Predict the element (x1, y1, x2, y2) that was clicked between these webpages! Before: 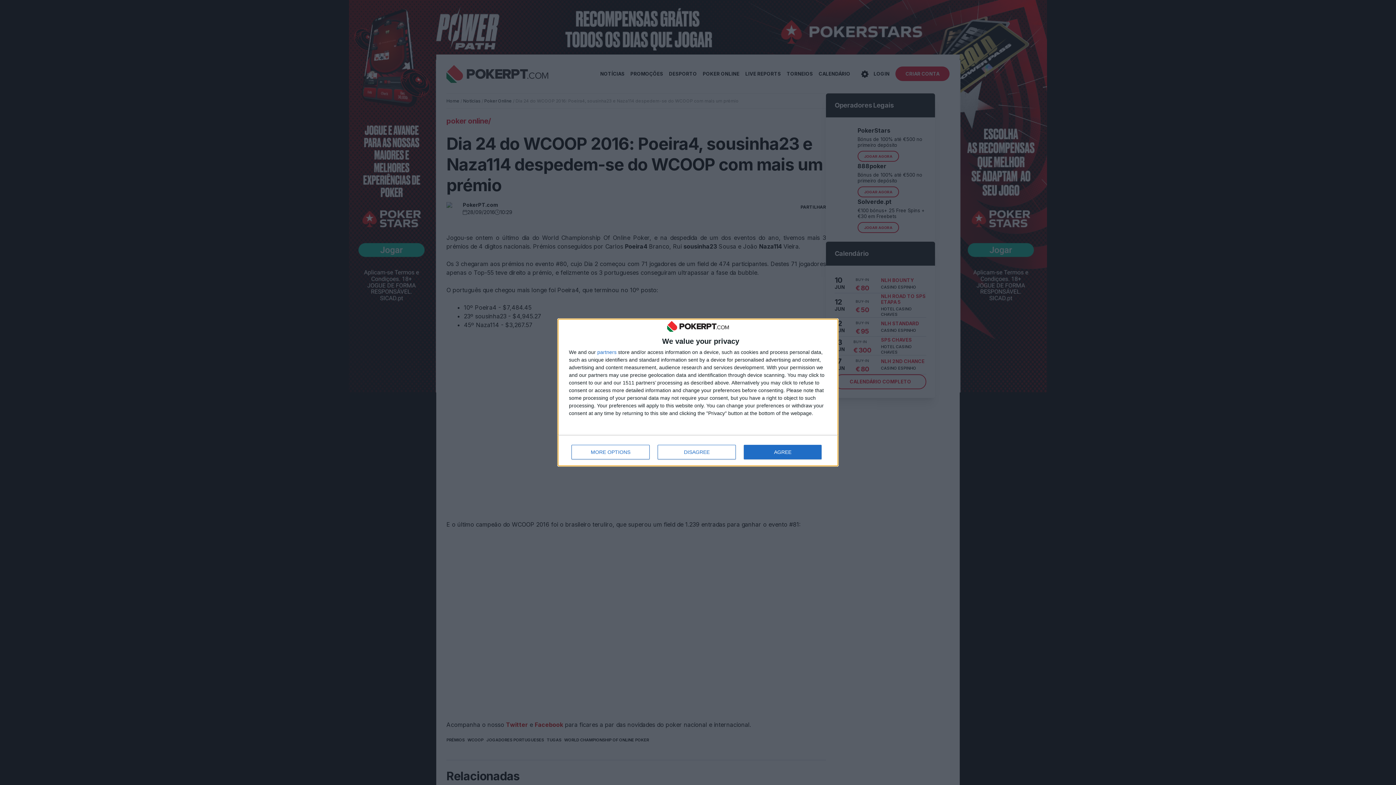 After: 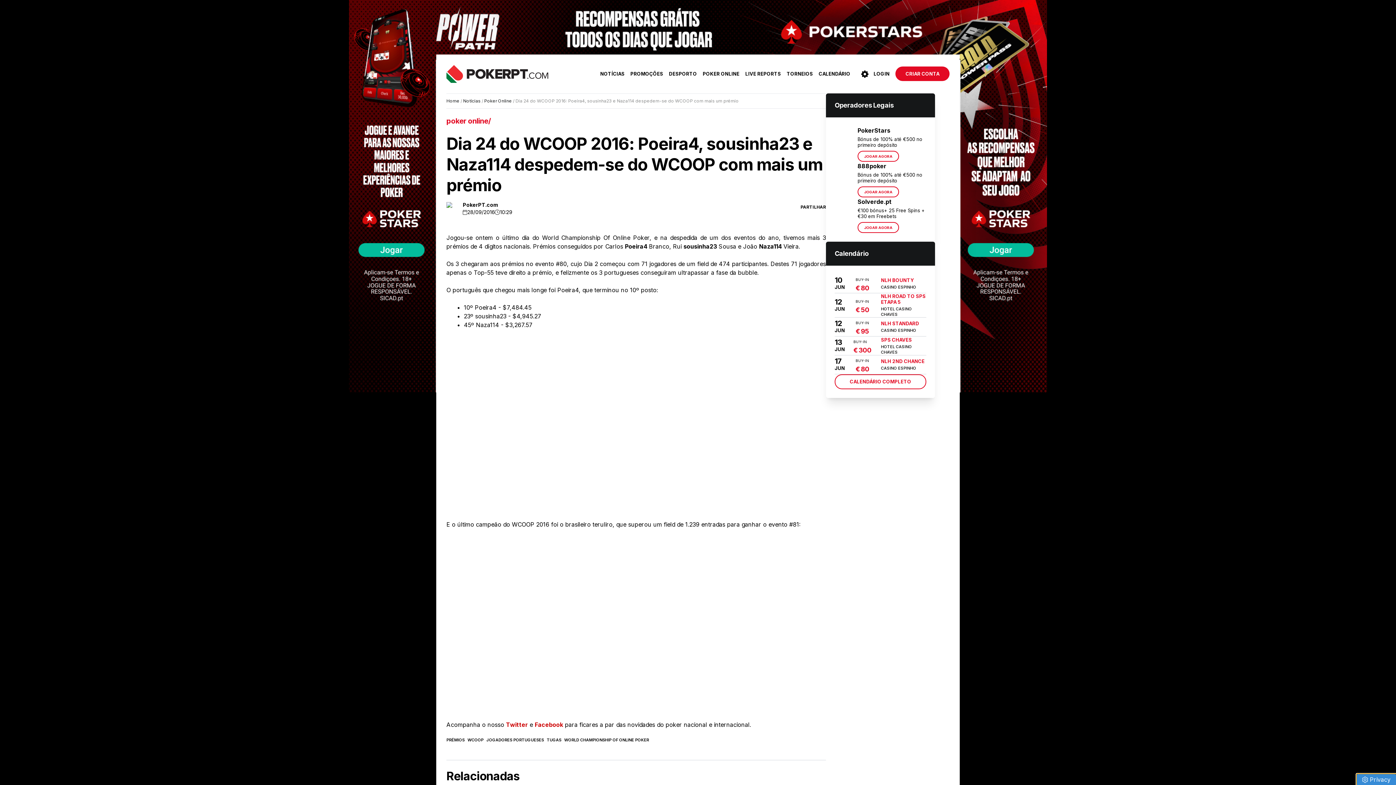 Action: label: AGREE bbox: (744, 445, 821, 459)